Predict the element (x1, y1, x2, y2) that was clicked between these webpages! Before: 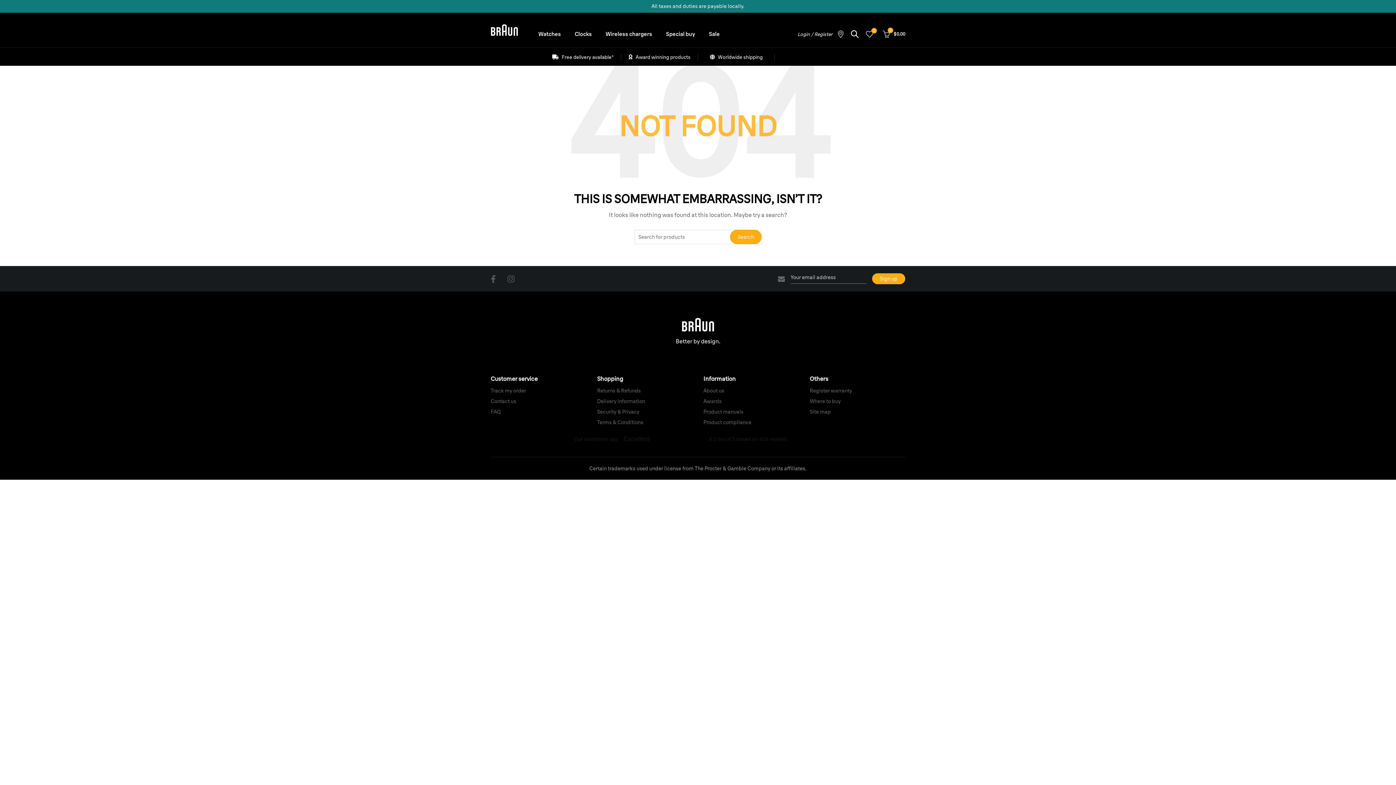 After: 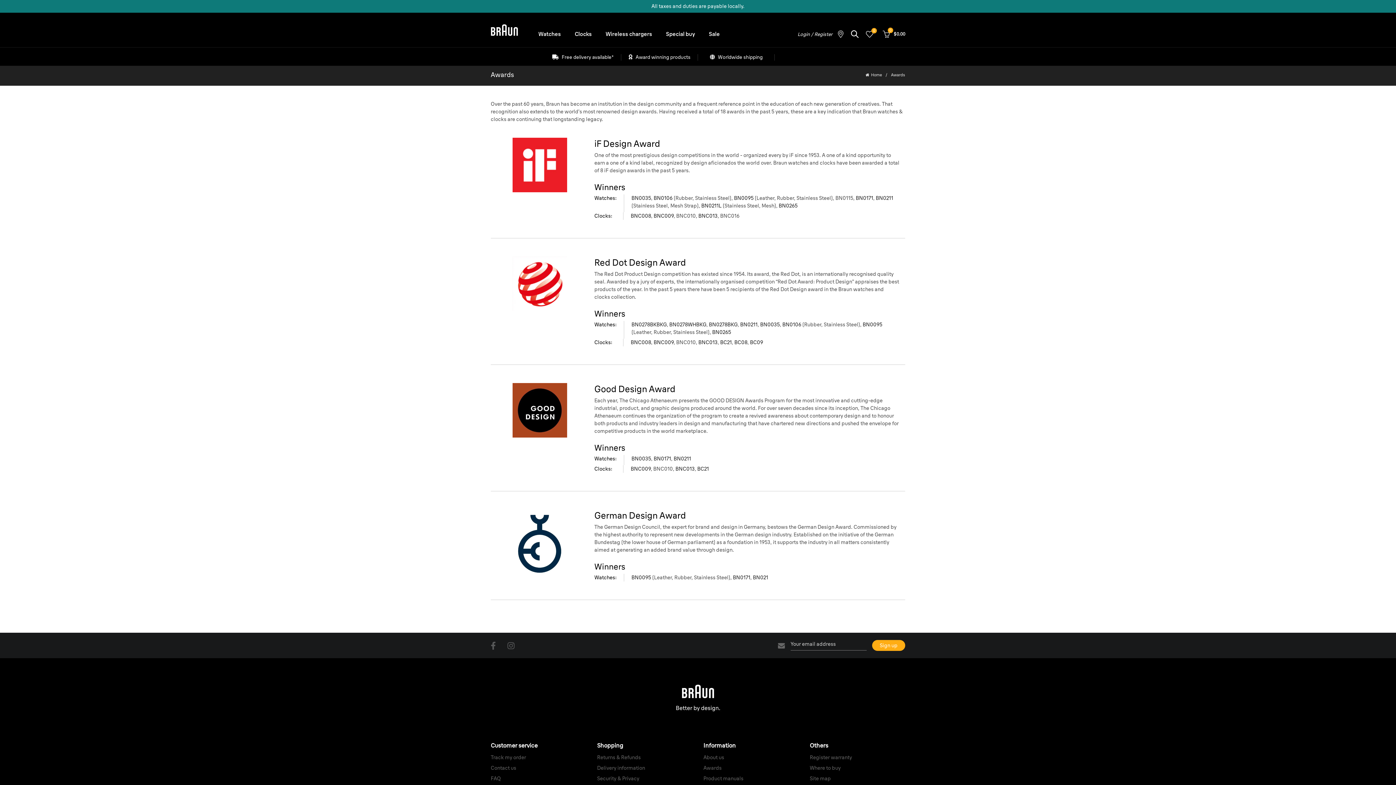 Action: label: Awards bbox: (703, 398, 721, 404)